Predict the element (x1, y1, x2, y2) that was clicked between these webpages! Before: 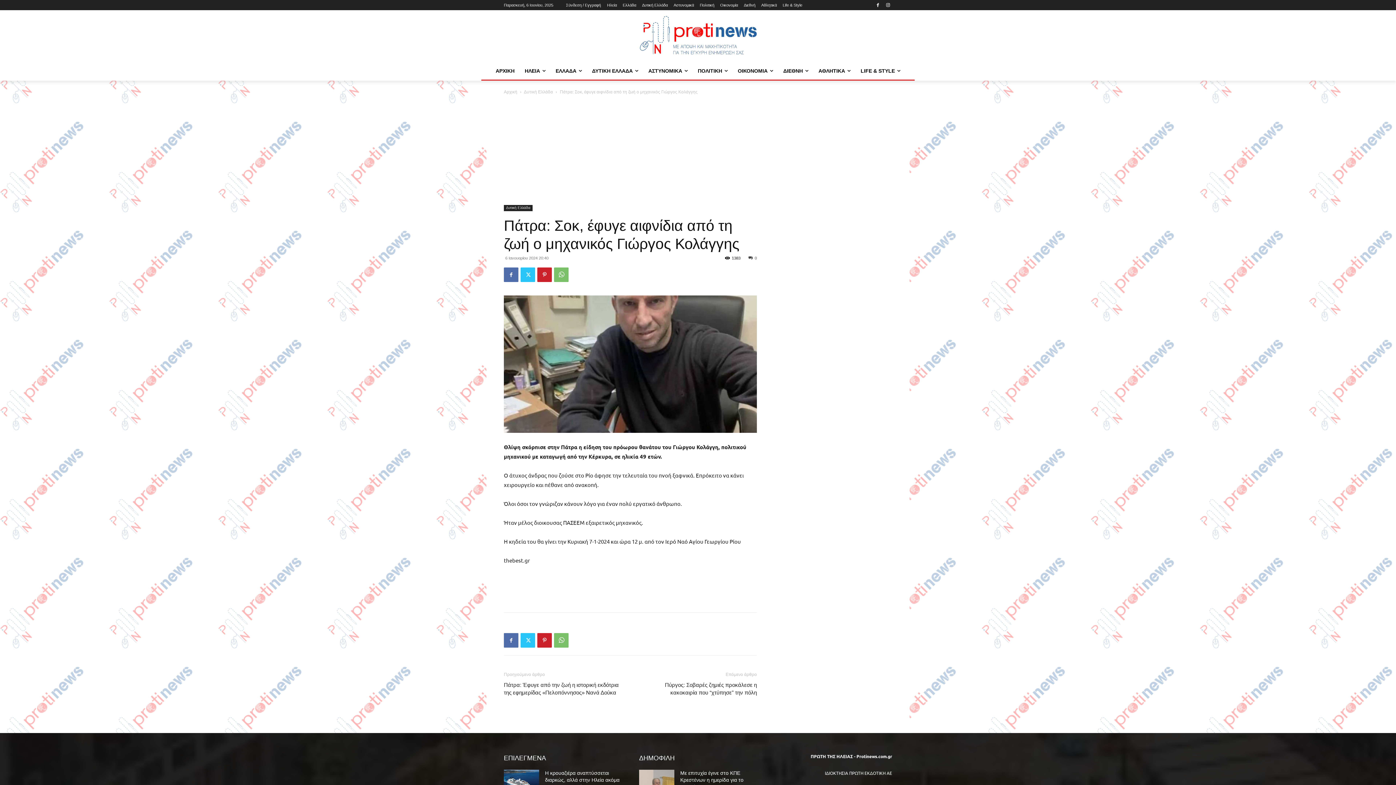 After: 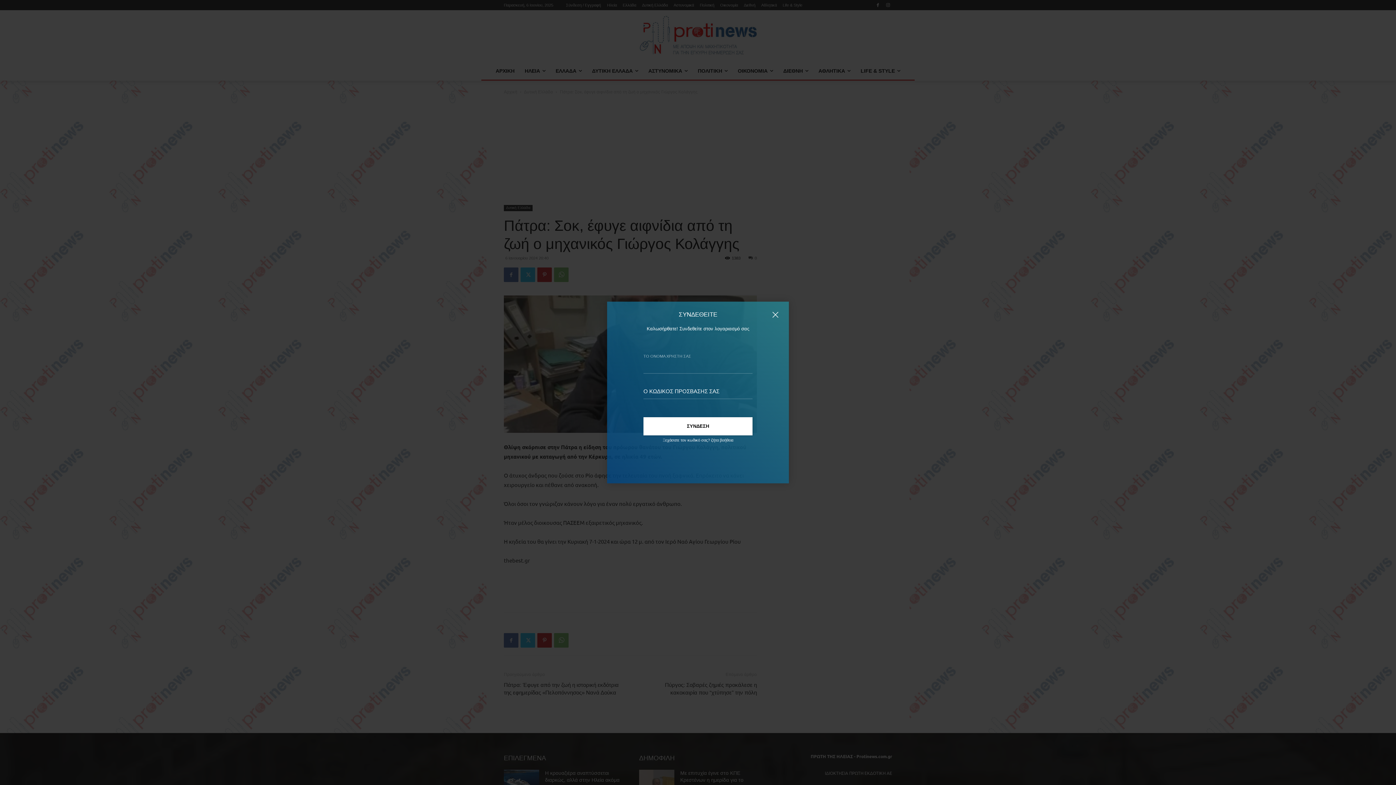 Action: bbox: (566, 0, 601, 10) label: Σύνδεση / Εγγραφή